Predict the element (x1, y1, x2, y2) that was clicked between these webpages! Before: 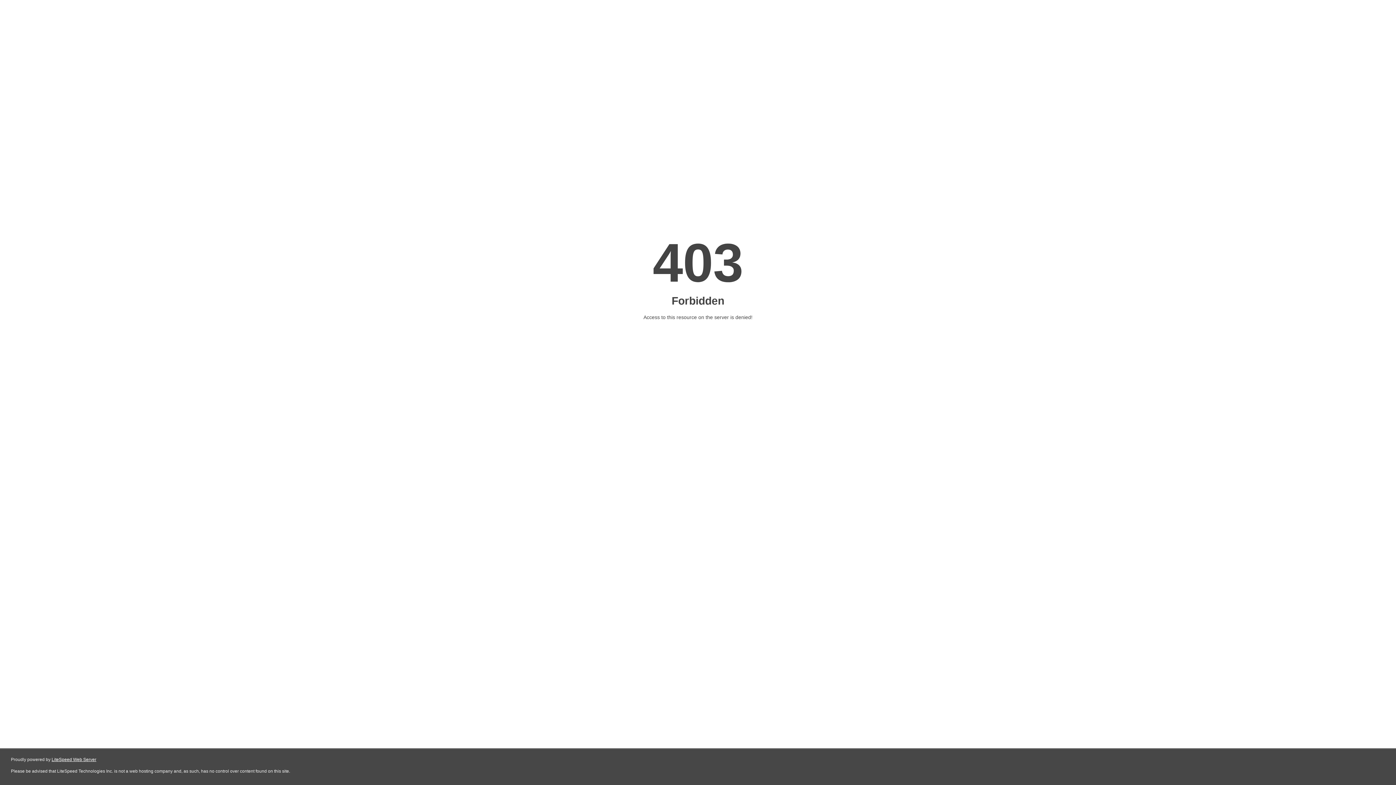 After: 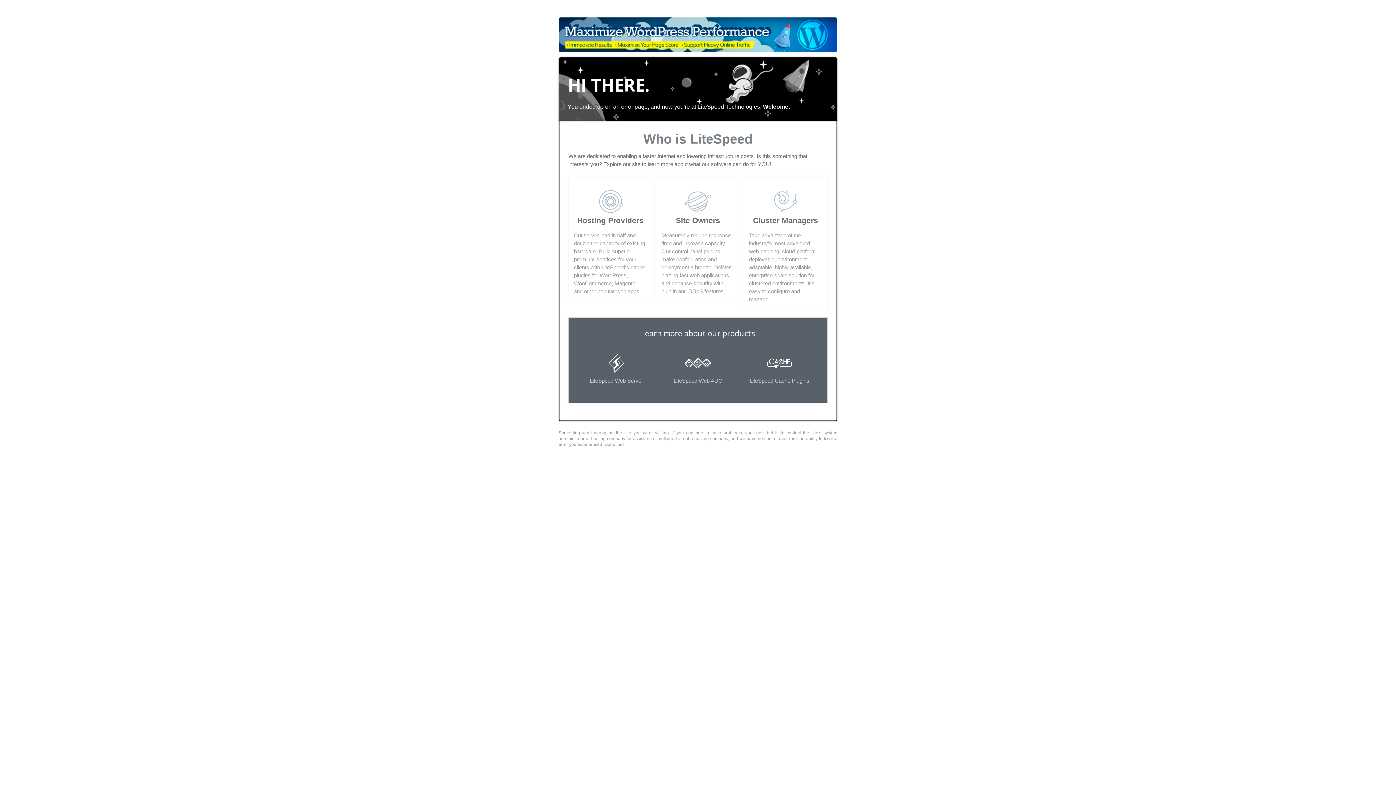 Action: label: LiteSpeed Web Server bbox: (51, 757, 96, 762)